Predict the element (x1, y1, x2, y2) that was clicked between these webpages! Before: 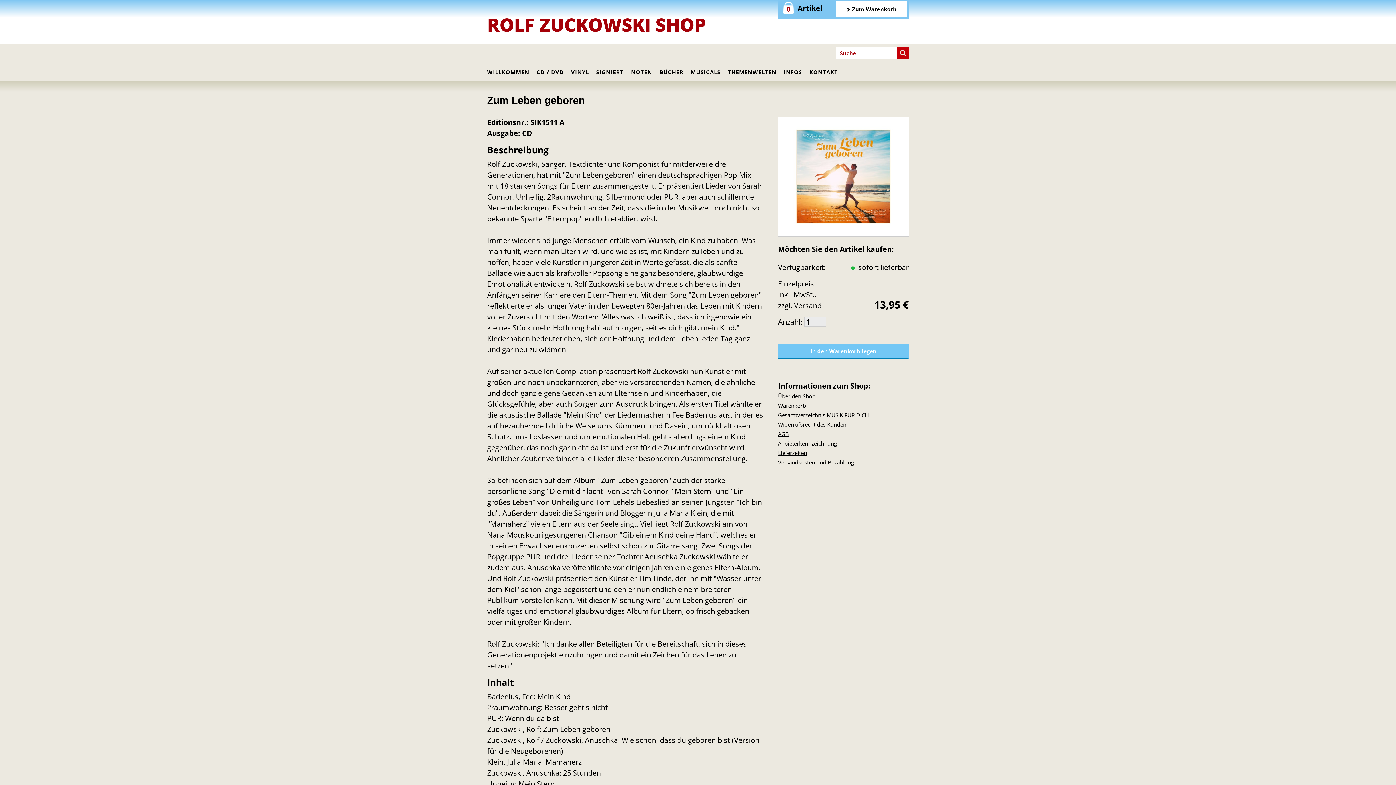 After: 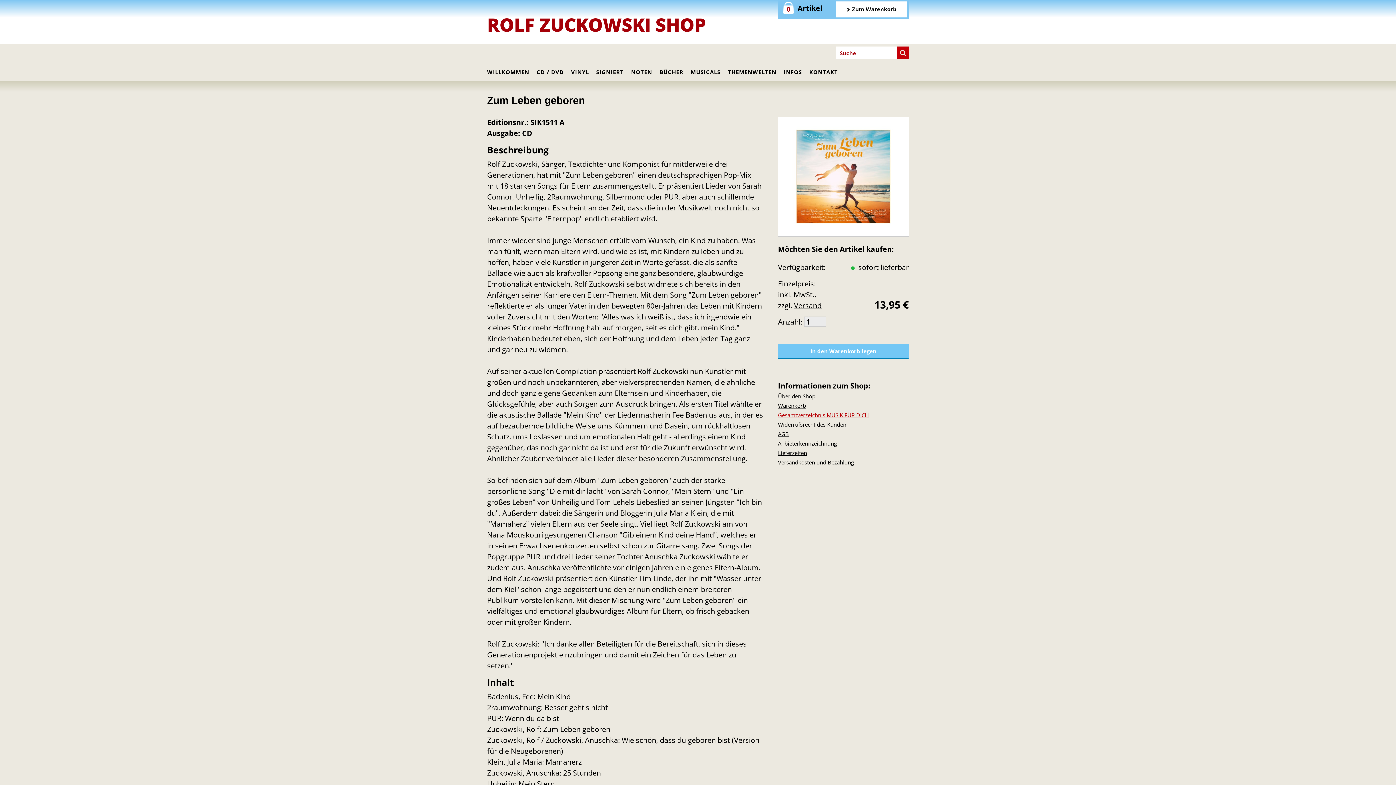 Action: label: Gesamtverzeichnis MUSIK FÜR DICH bbox: (778, 411, 869, 418)